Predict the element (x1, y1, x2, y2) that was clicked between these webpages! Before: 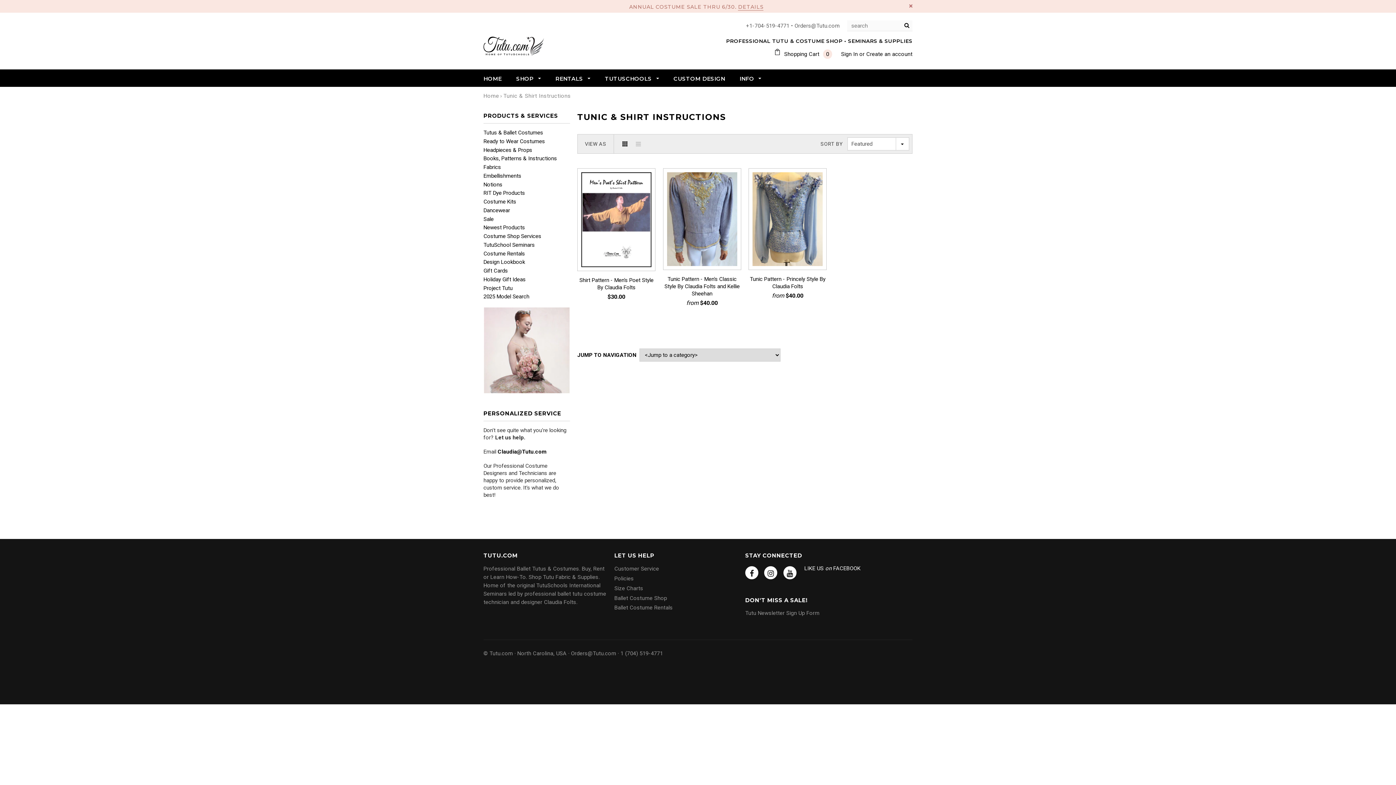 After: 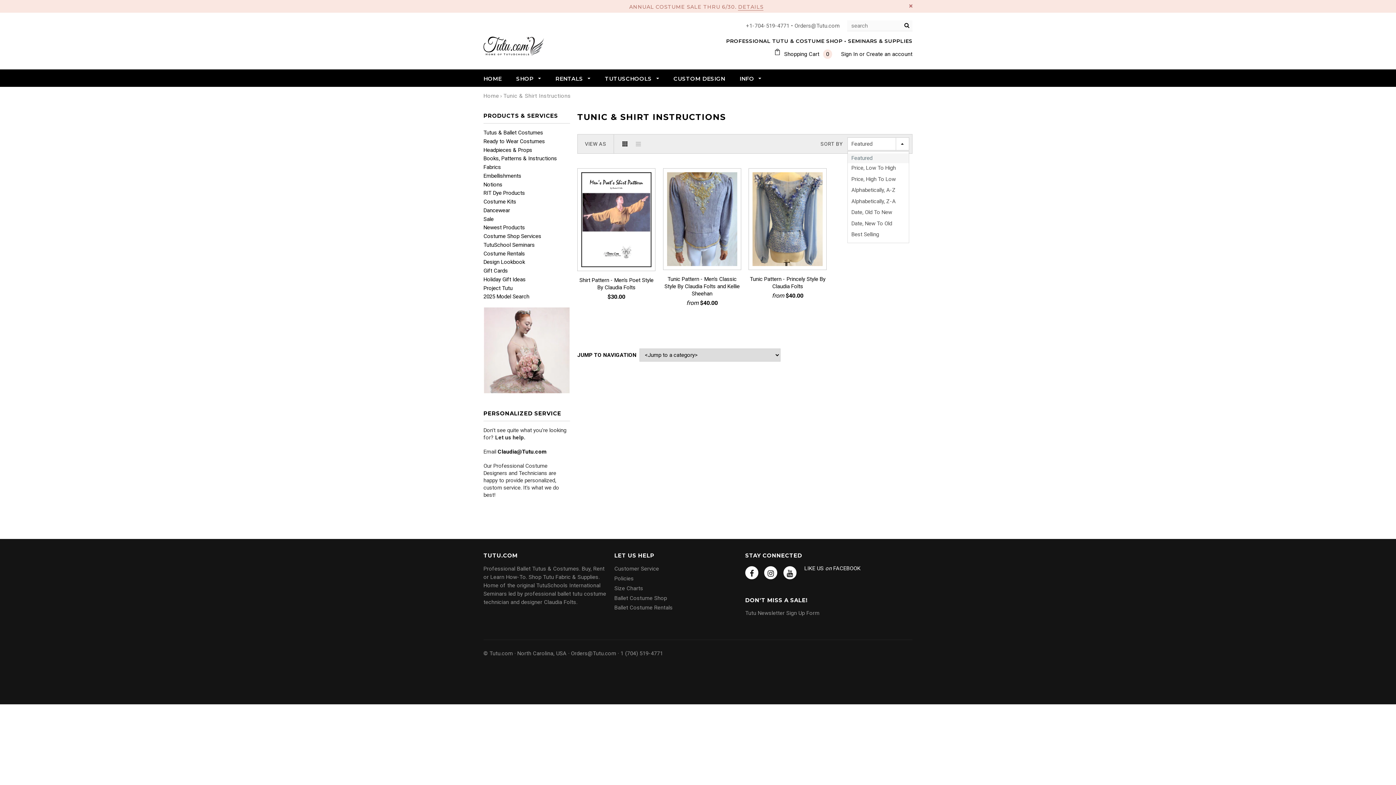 Action: bbox: (847, 137, 909, 150) label: Featured